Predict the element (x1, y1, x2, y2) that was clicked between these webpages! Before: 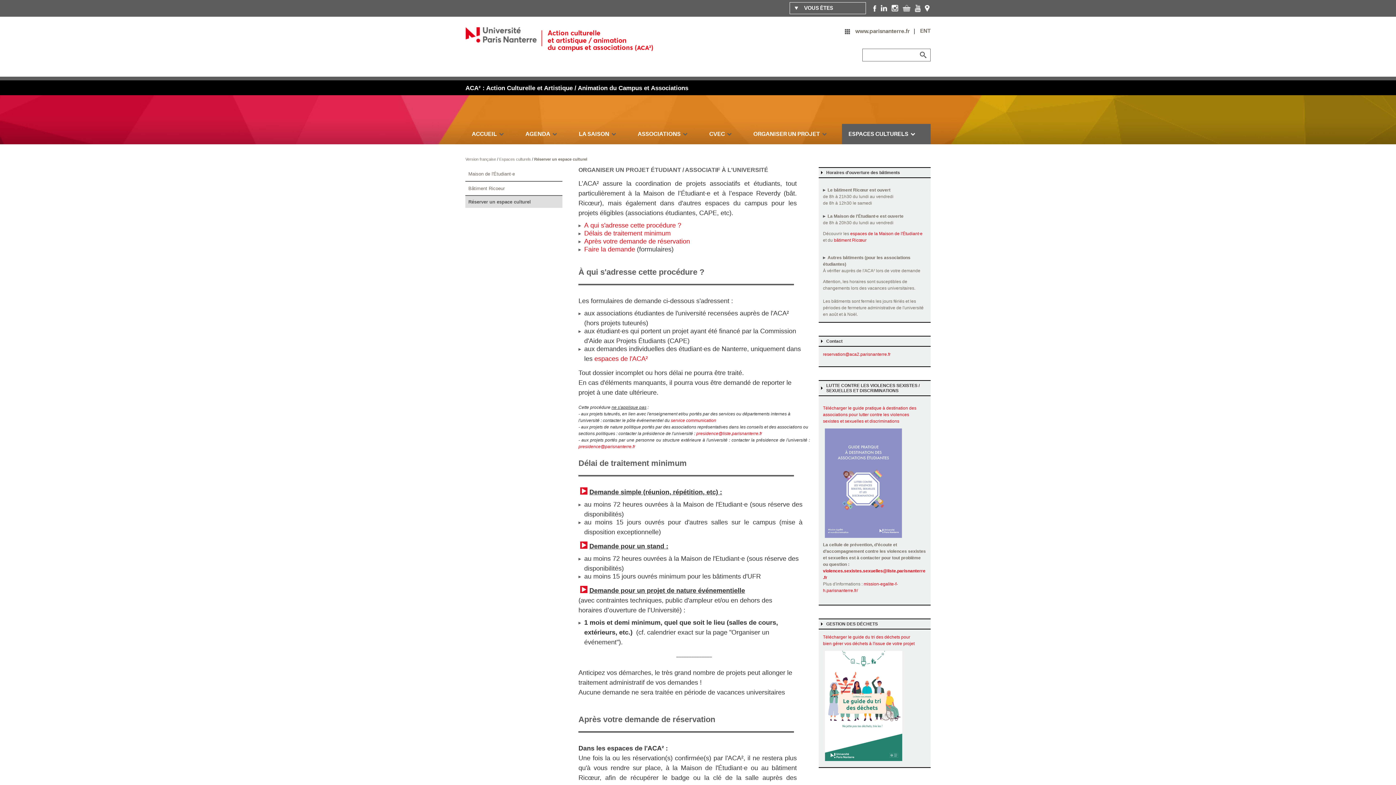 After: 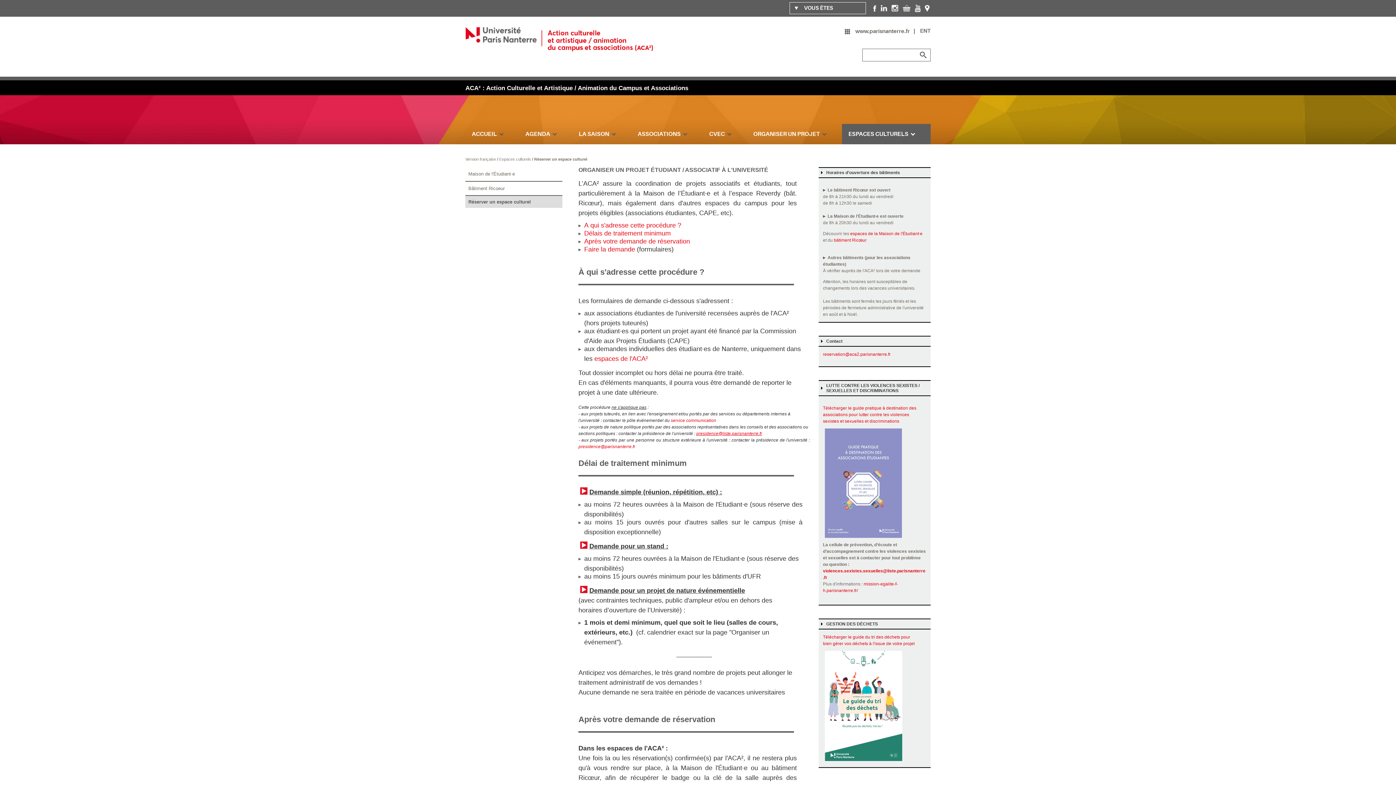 Action: label: presidence@liste.parisnanterre.fr bbox: (696, 431, 762, 436)